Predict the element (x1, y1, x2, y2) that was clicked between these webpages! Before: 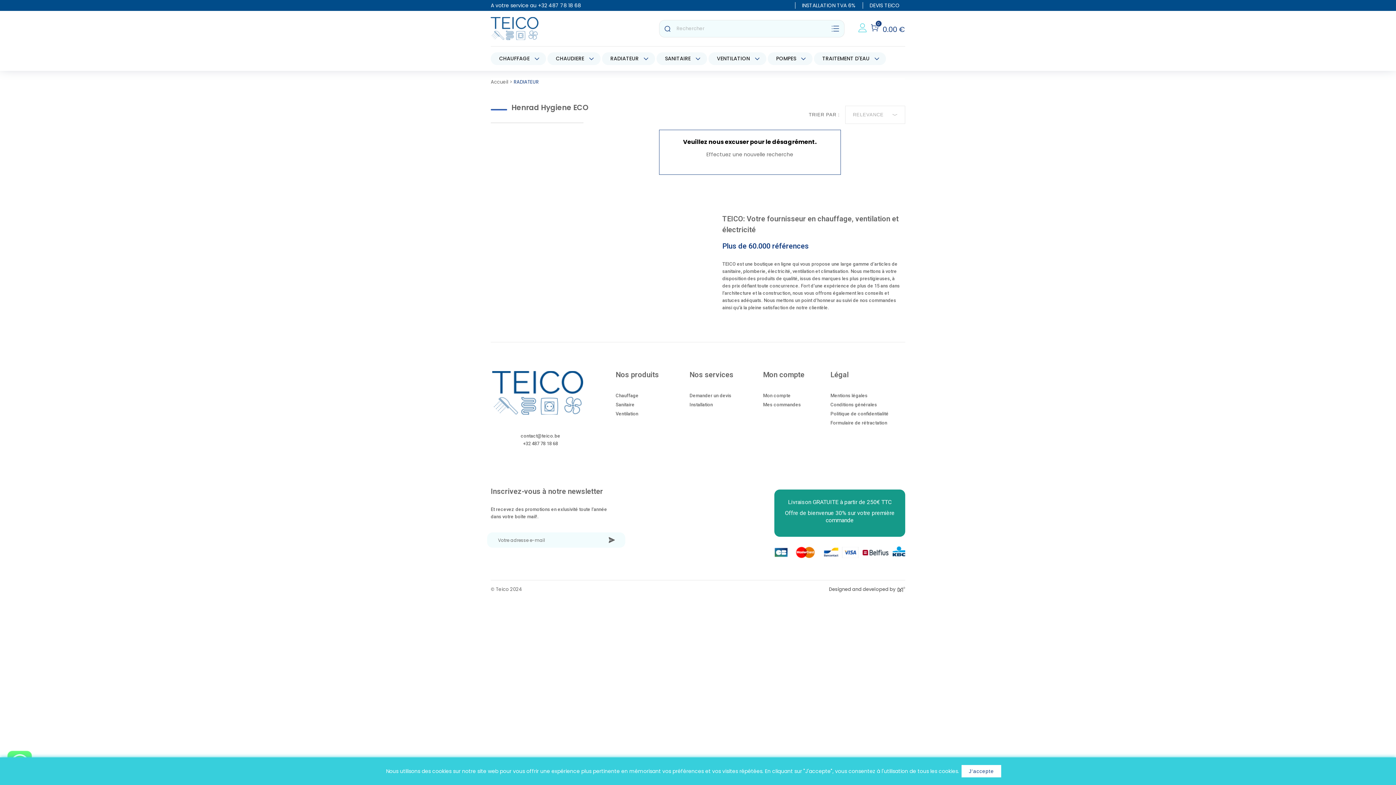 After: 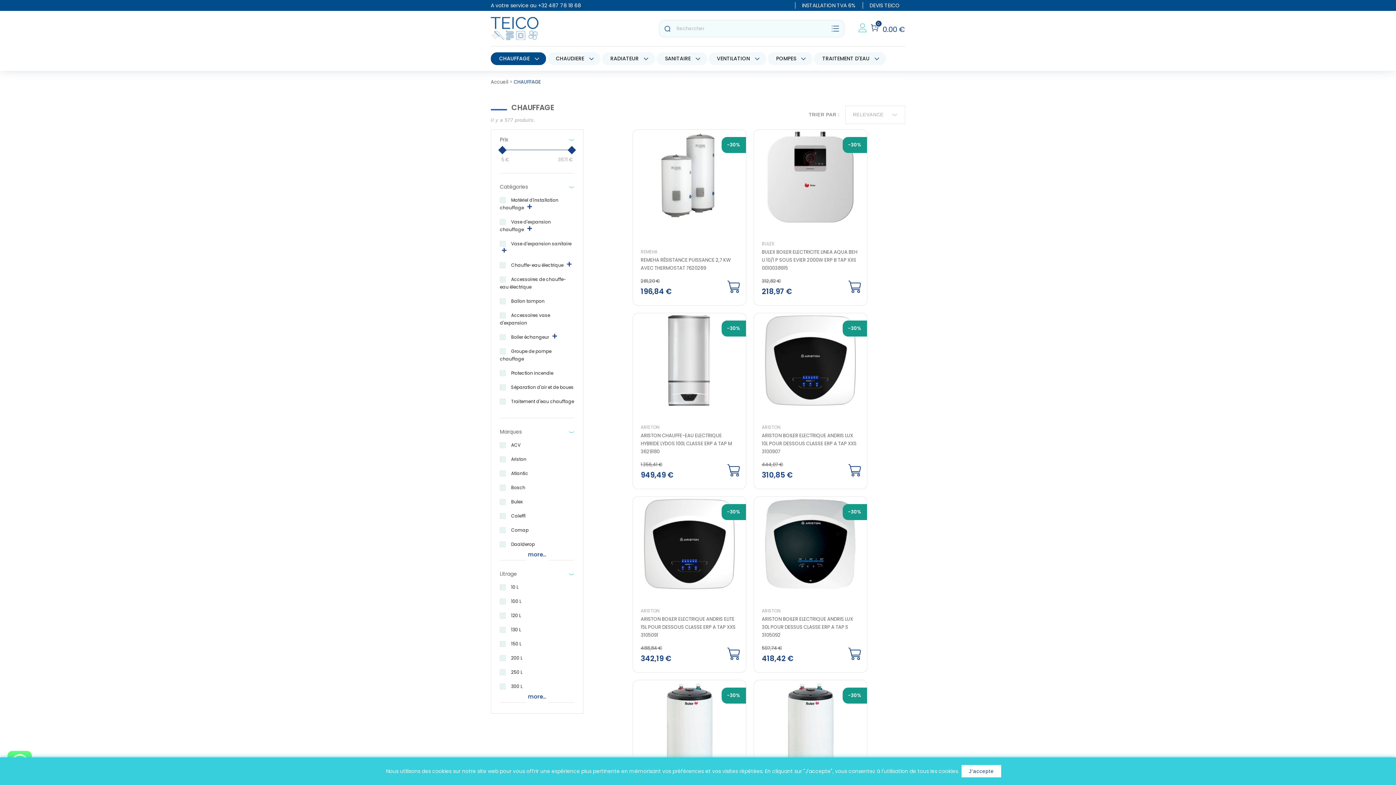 Action: bbox: (615, 393, 638, 398) label: Chauffage